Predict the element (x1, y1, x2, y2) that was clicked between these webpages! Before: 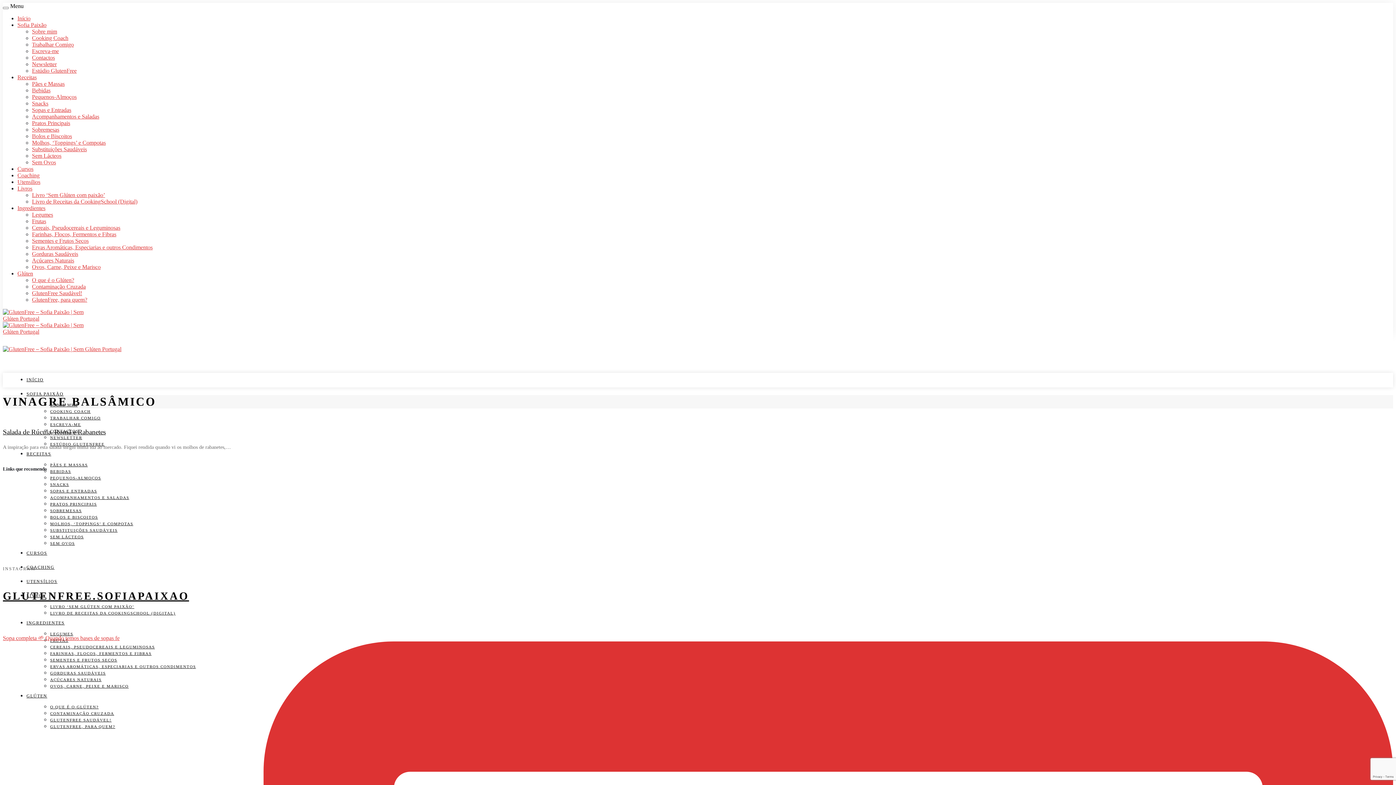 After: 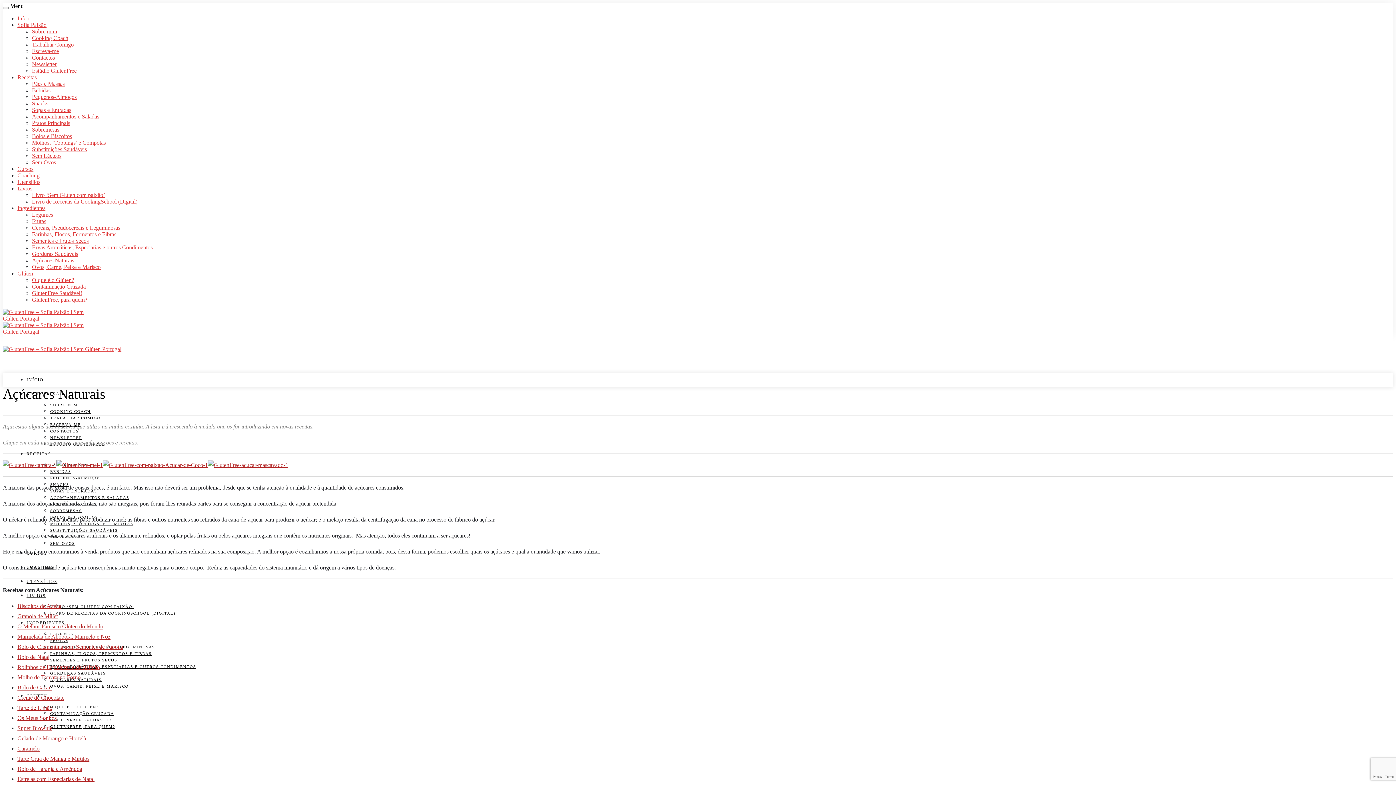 Action: bbox: (32, 257, 74, 263) label: Açúcares Naturais